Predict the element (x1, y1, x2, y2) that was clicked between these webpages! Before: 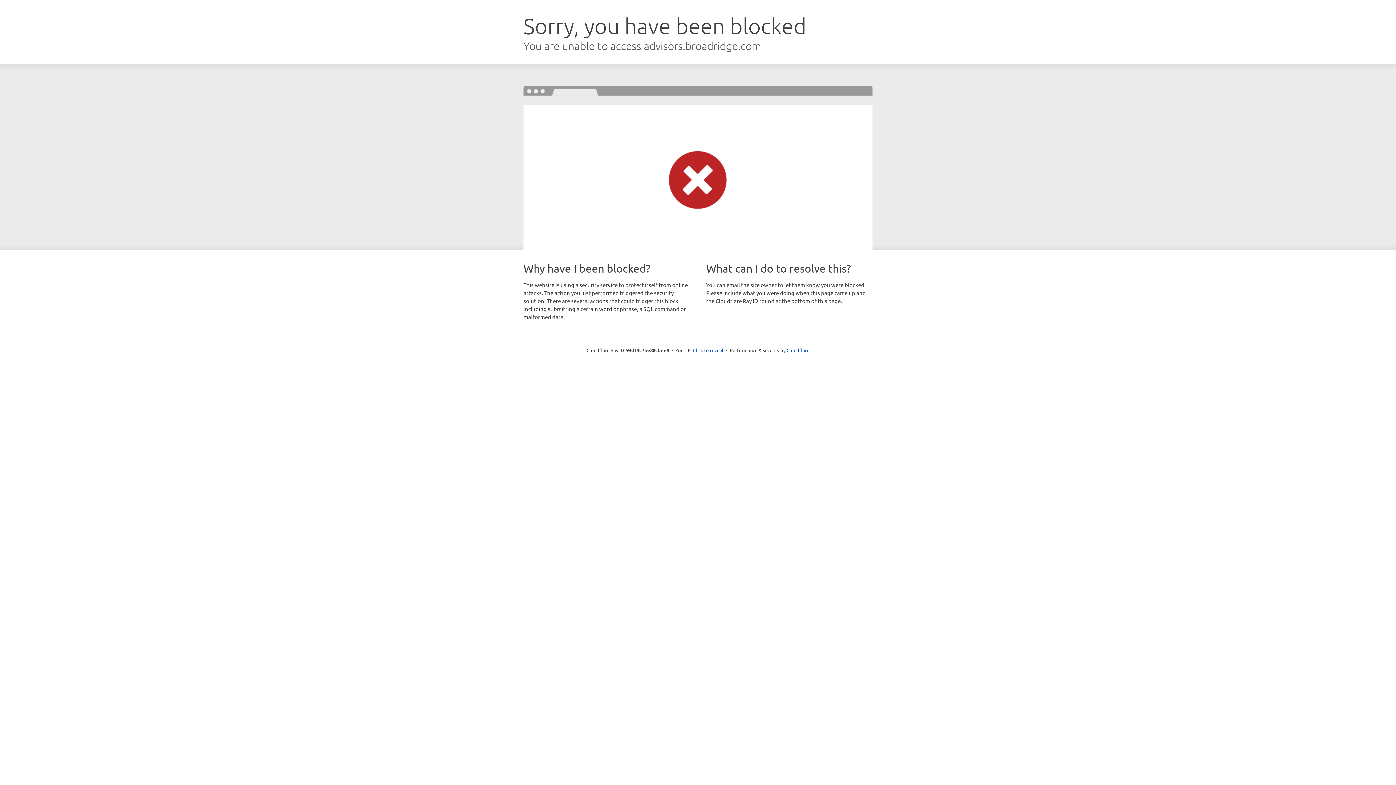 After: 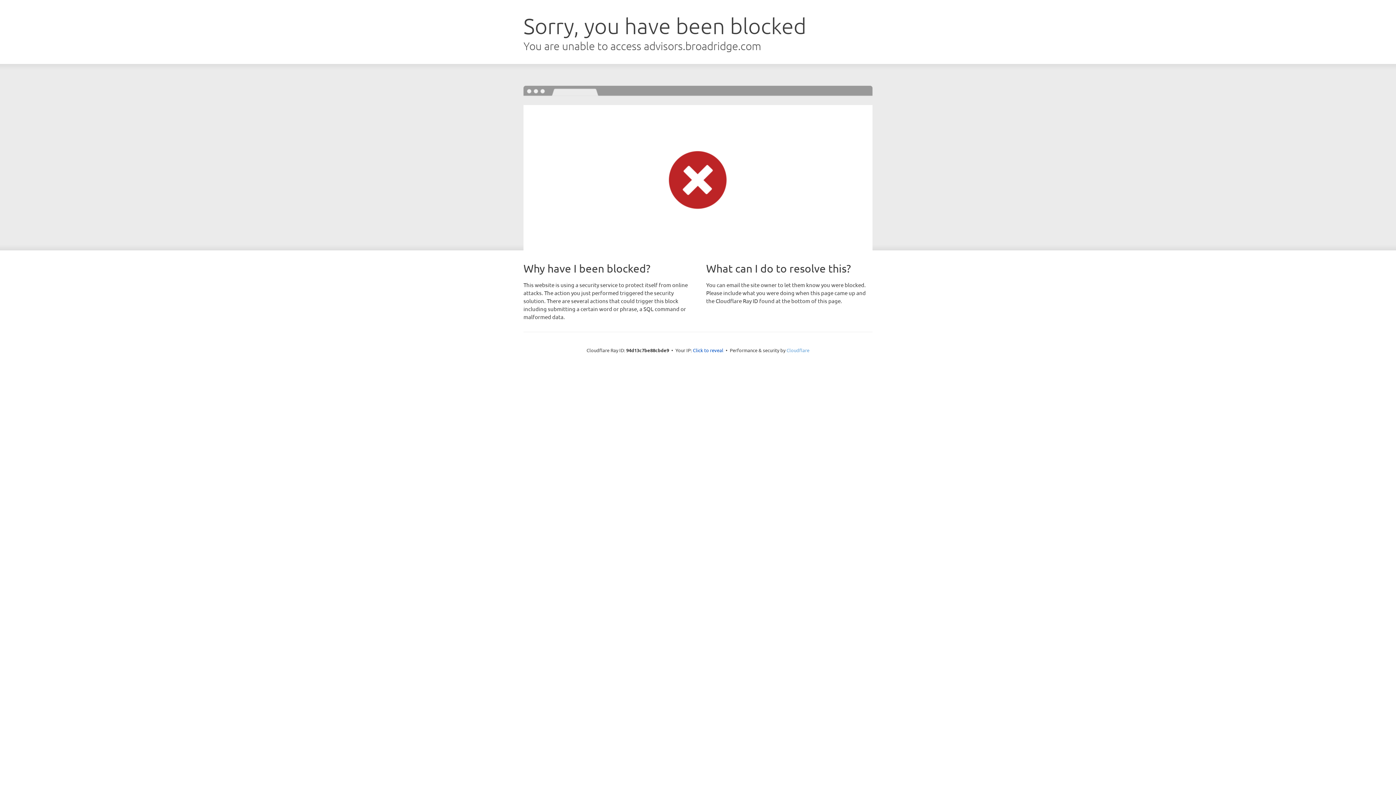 Action: label: Cloudflare bbox: (786, 347, 809, 353)